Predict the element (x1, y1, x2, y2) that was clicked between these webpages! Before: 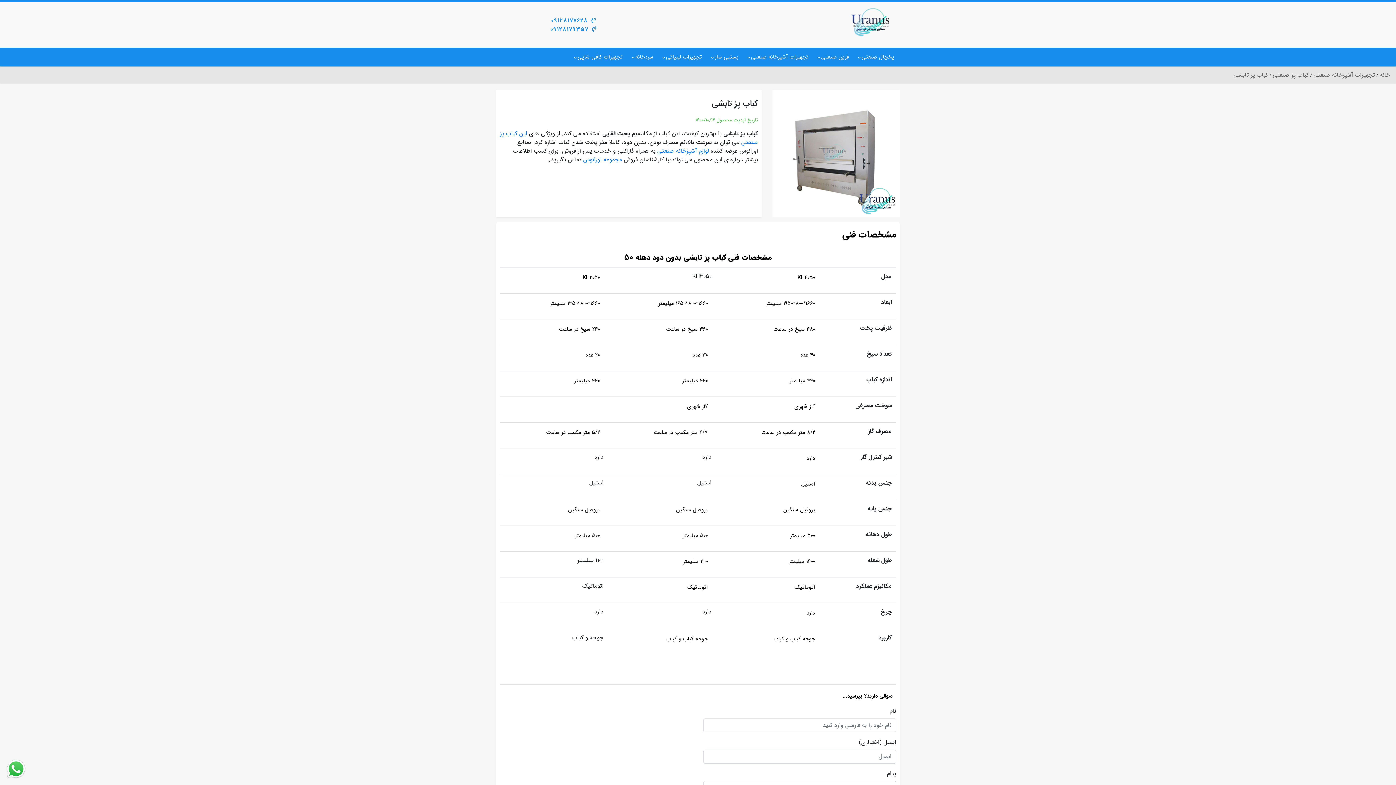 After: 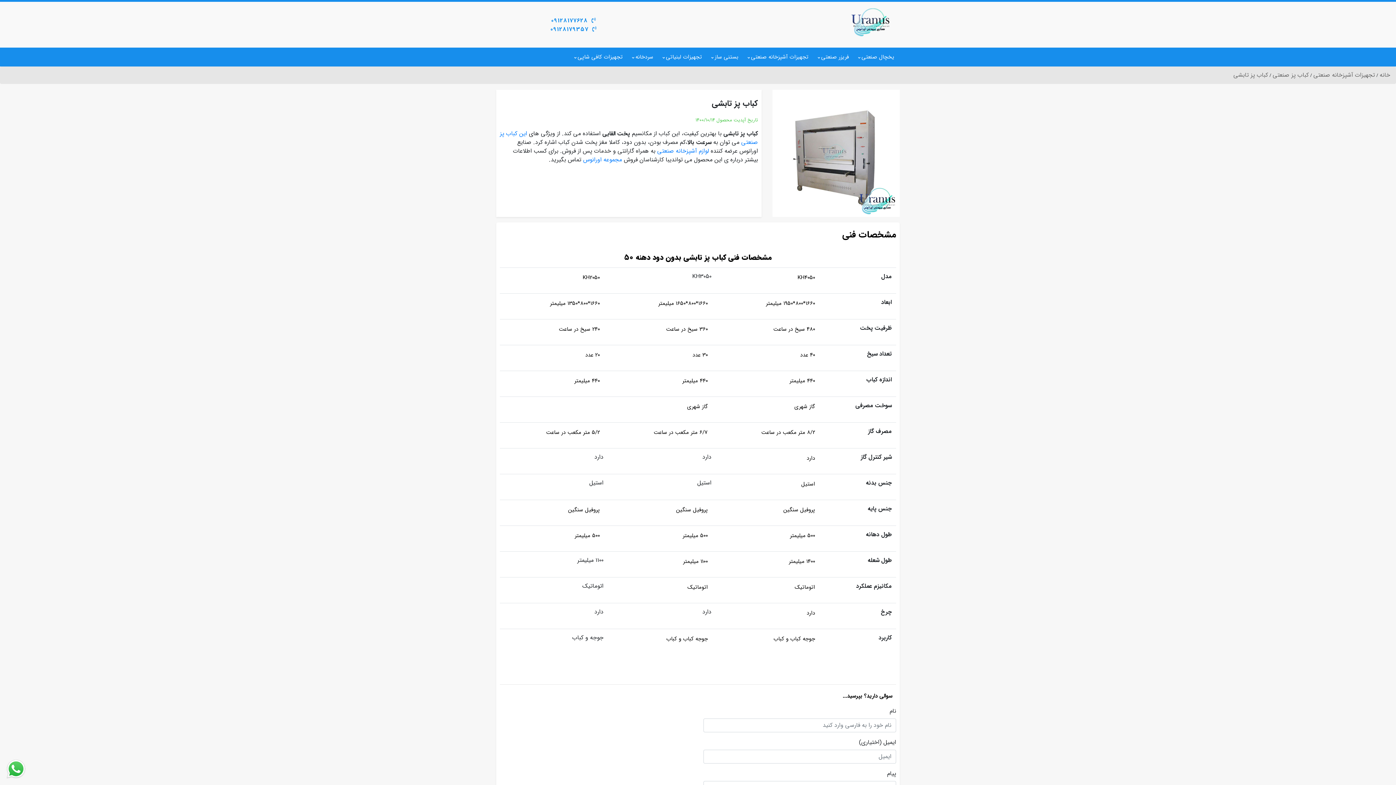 Action: label: کباب پز تابشی bbox: (1233, 70, 1268, 79)